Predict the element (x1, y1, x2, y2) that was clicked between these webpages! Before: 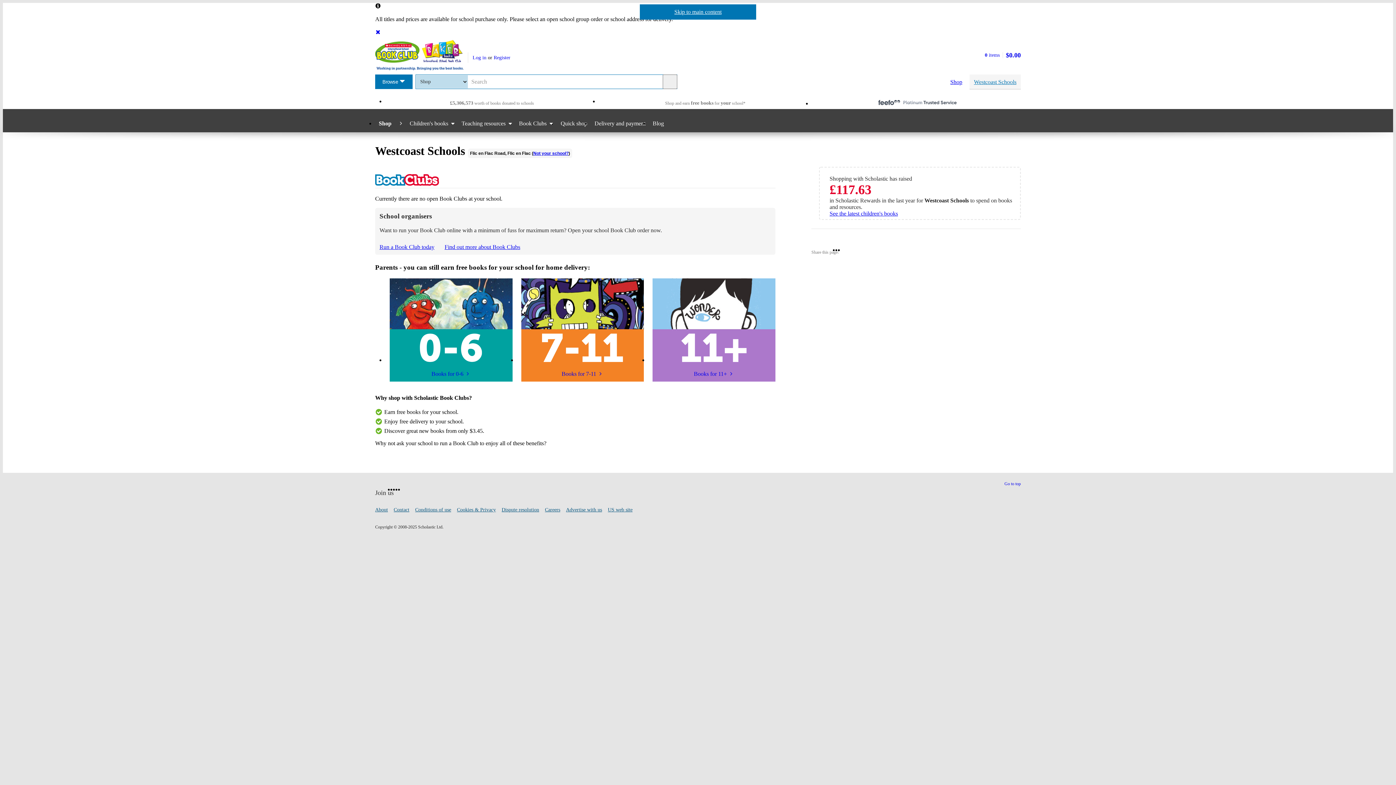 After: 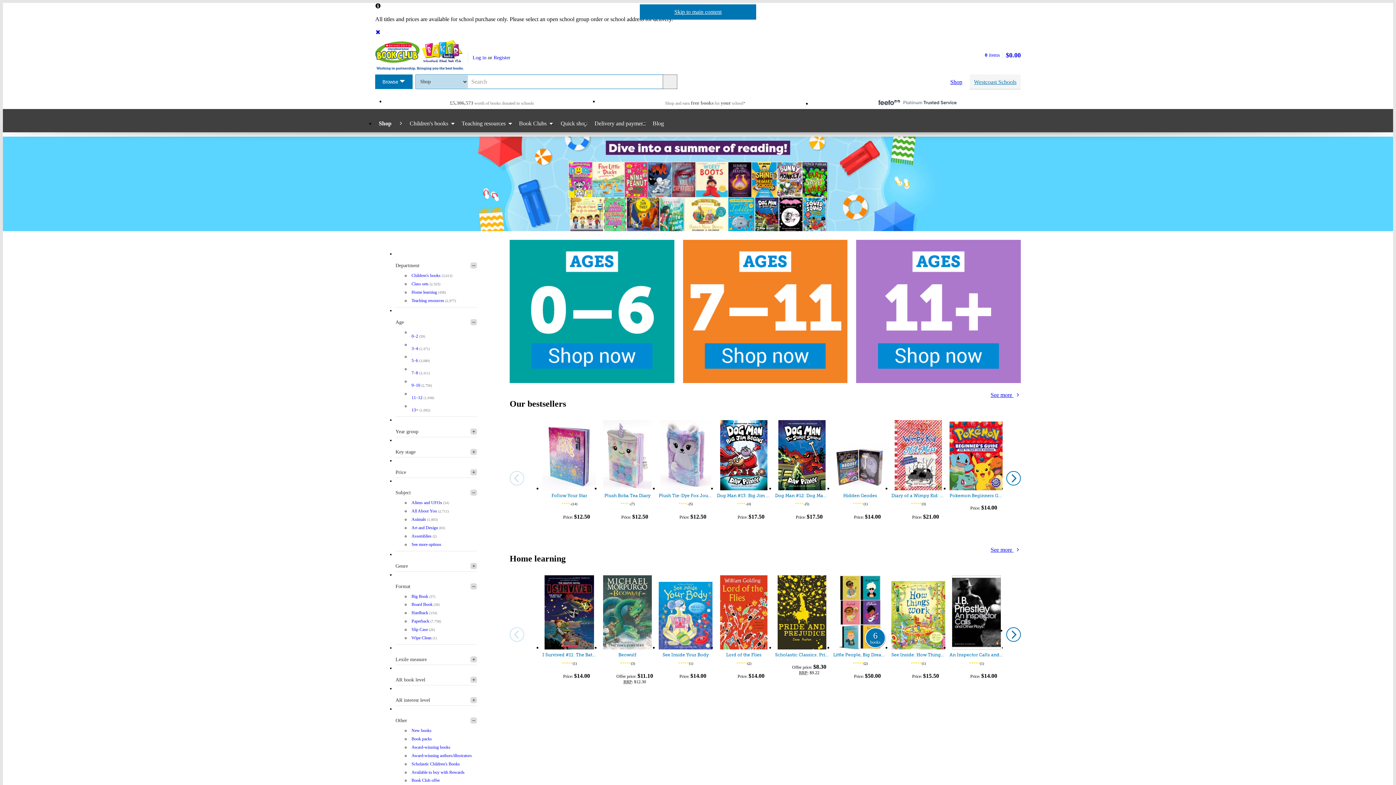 Action: bbox: (829, 210, 898, 216) label: See the latest children's books